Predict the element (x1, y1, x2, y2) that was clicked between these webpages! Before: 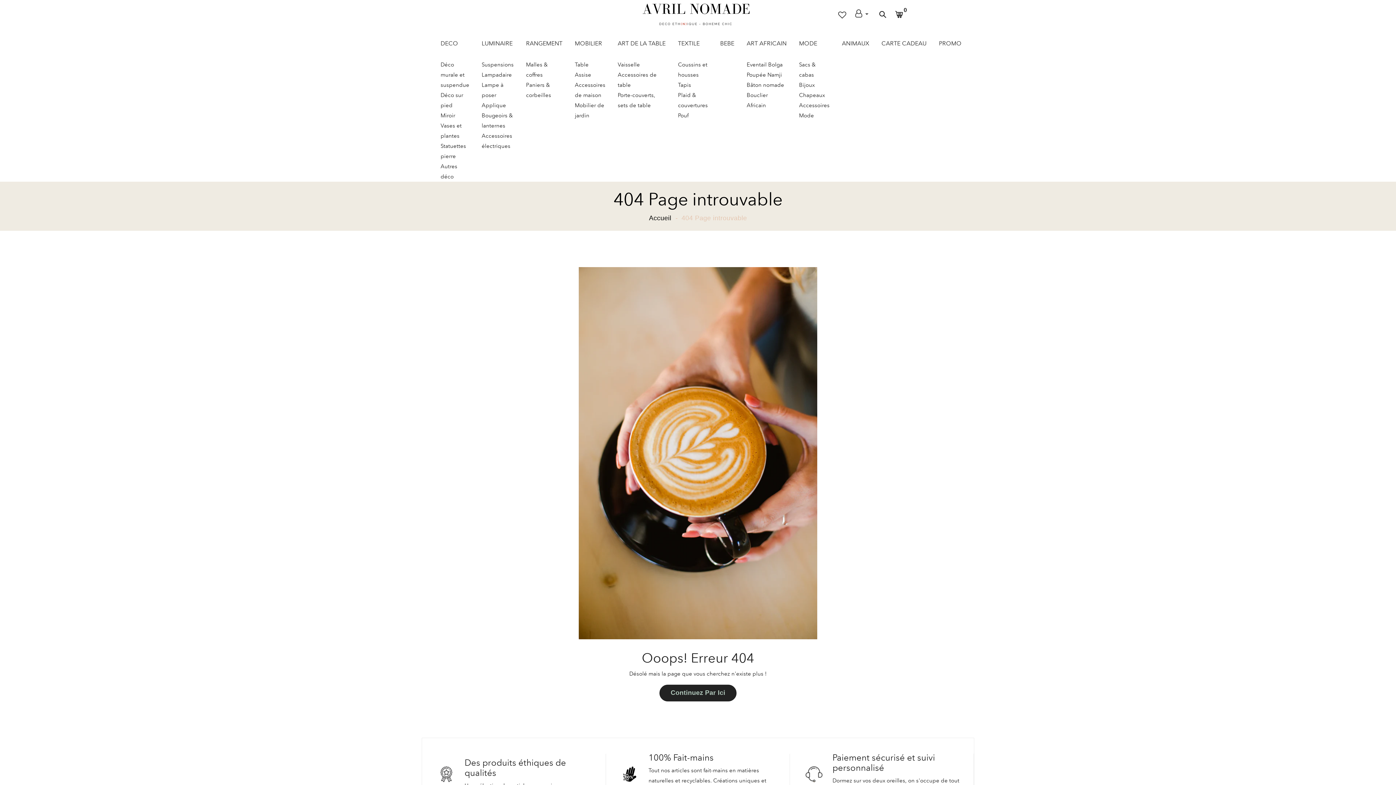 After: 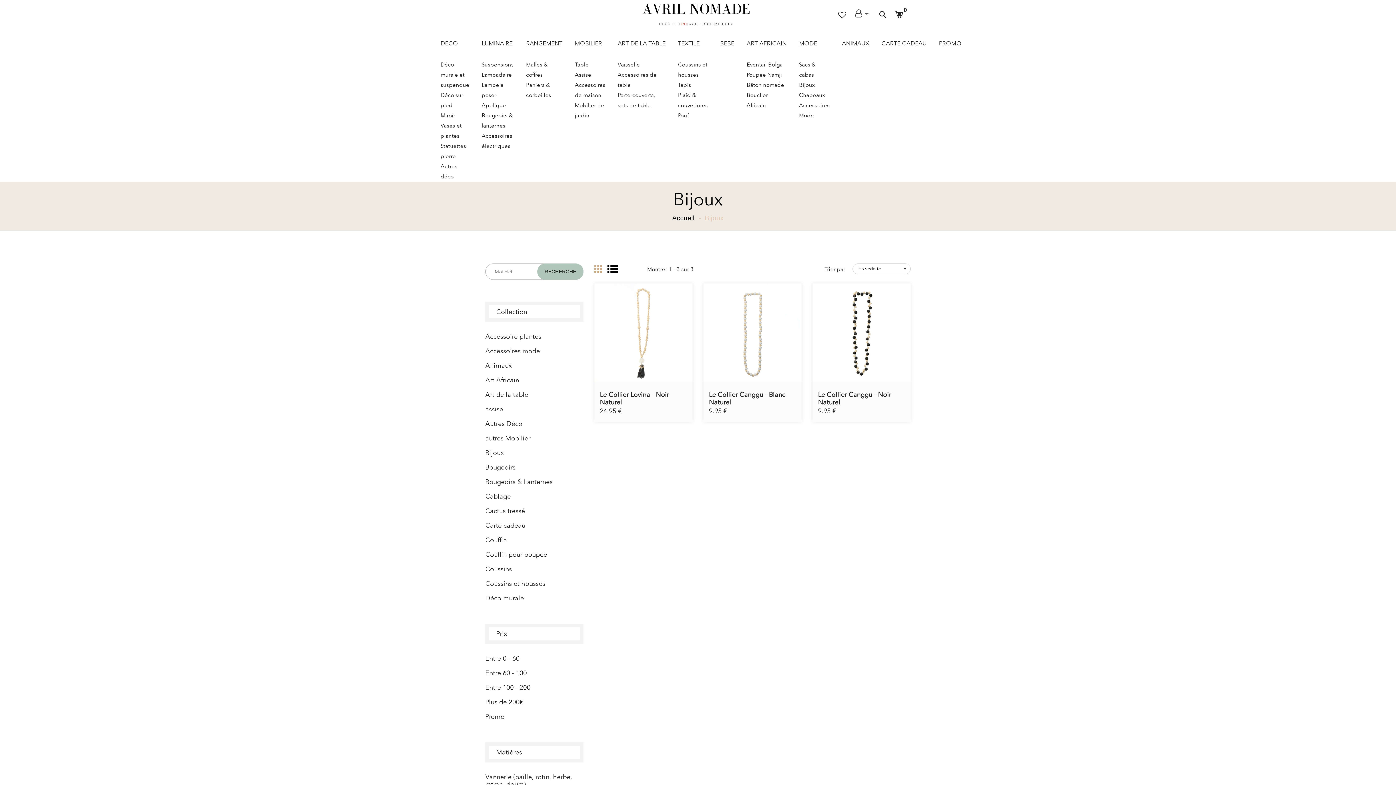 Action: label: Bijoux bbox: (799, 80, 814, 90)